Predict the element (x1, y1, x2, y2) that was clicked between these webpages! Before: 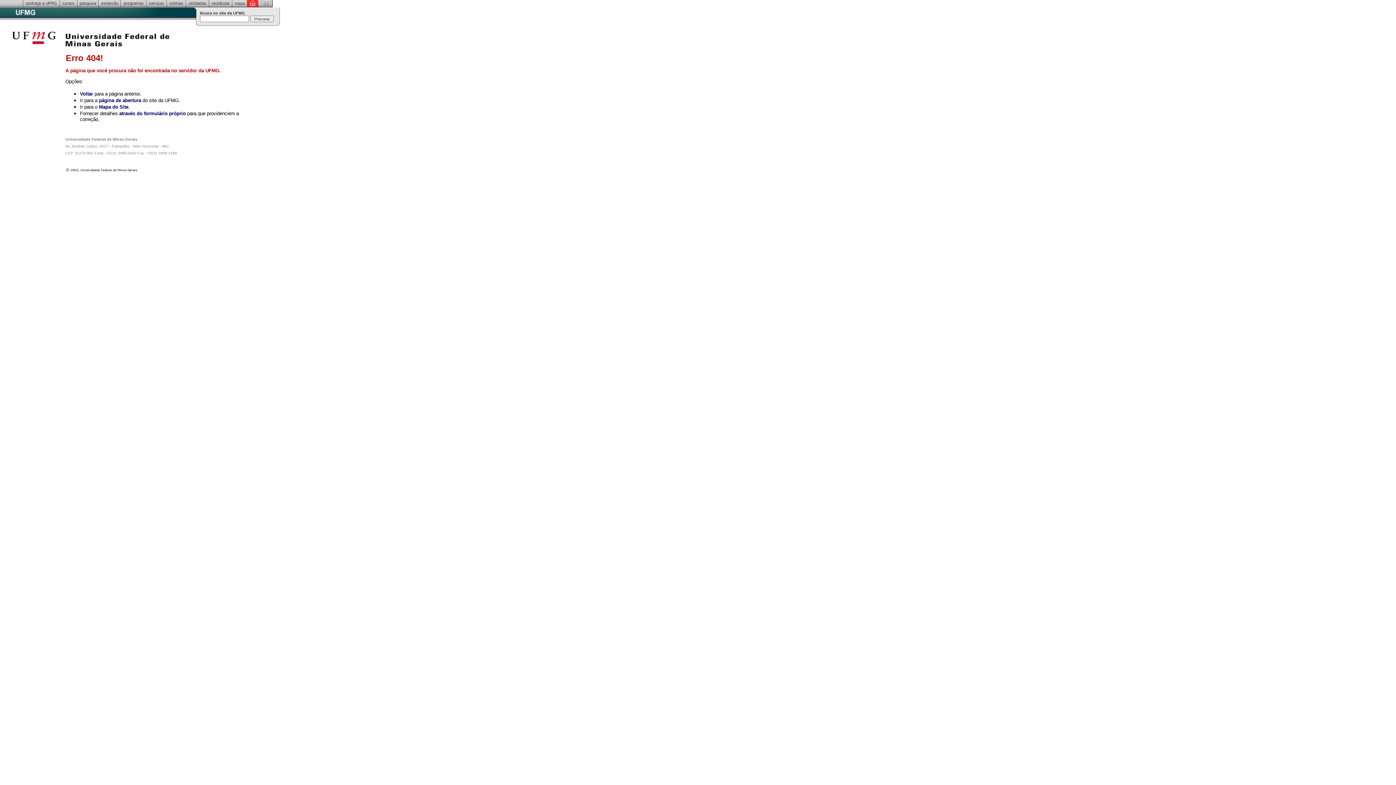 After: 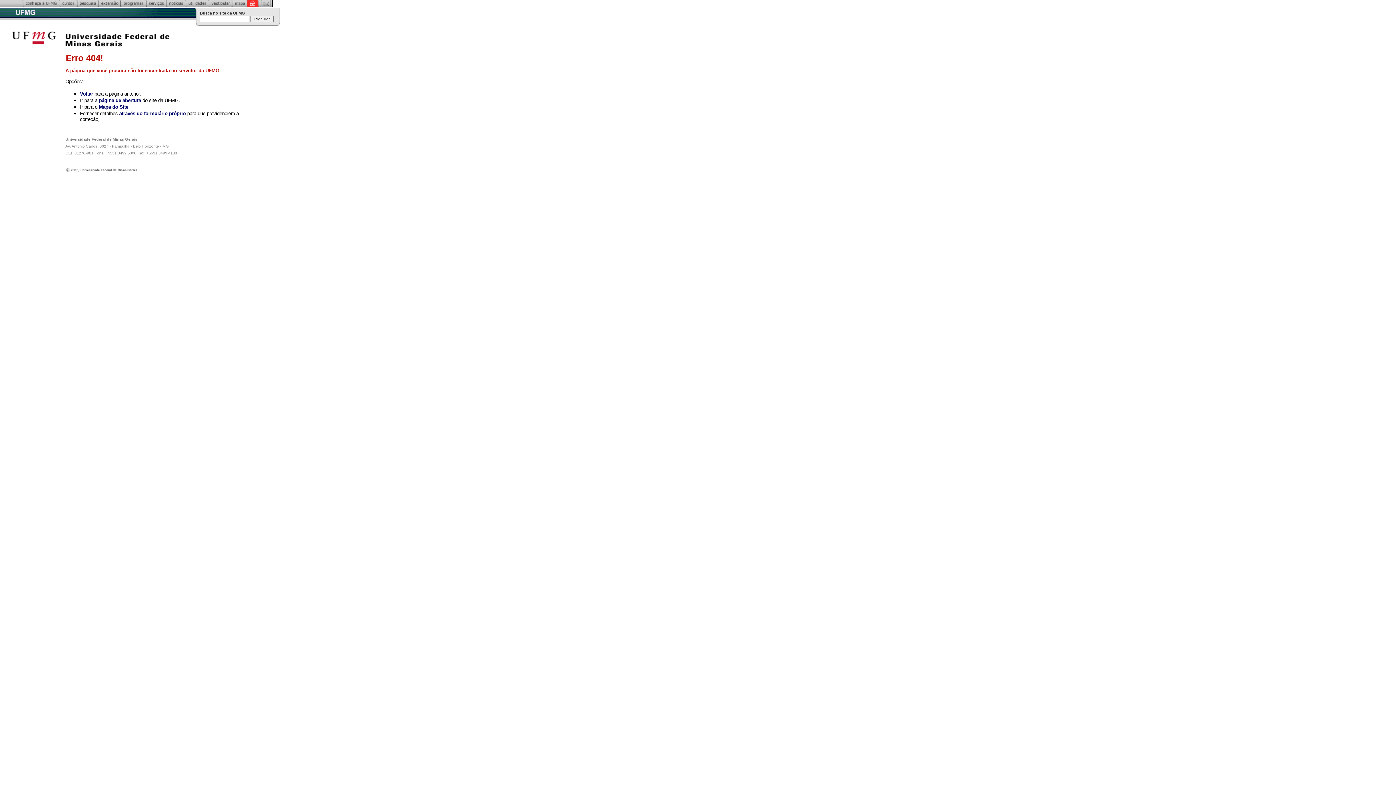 Action: bbox: (120, 2, 146, 8)